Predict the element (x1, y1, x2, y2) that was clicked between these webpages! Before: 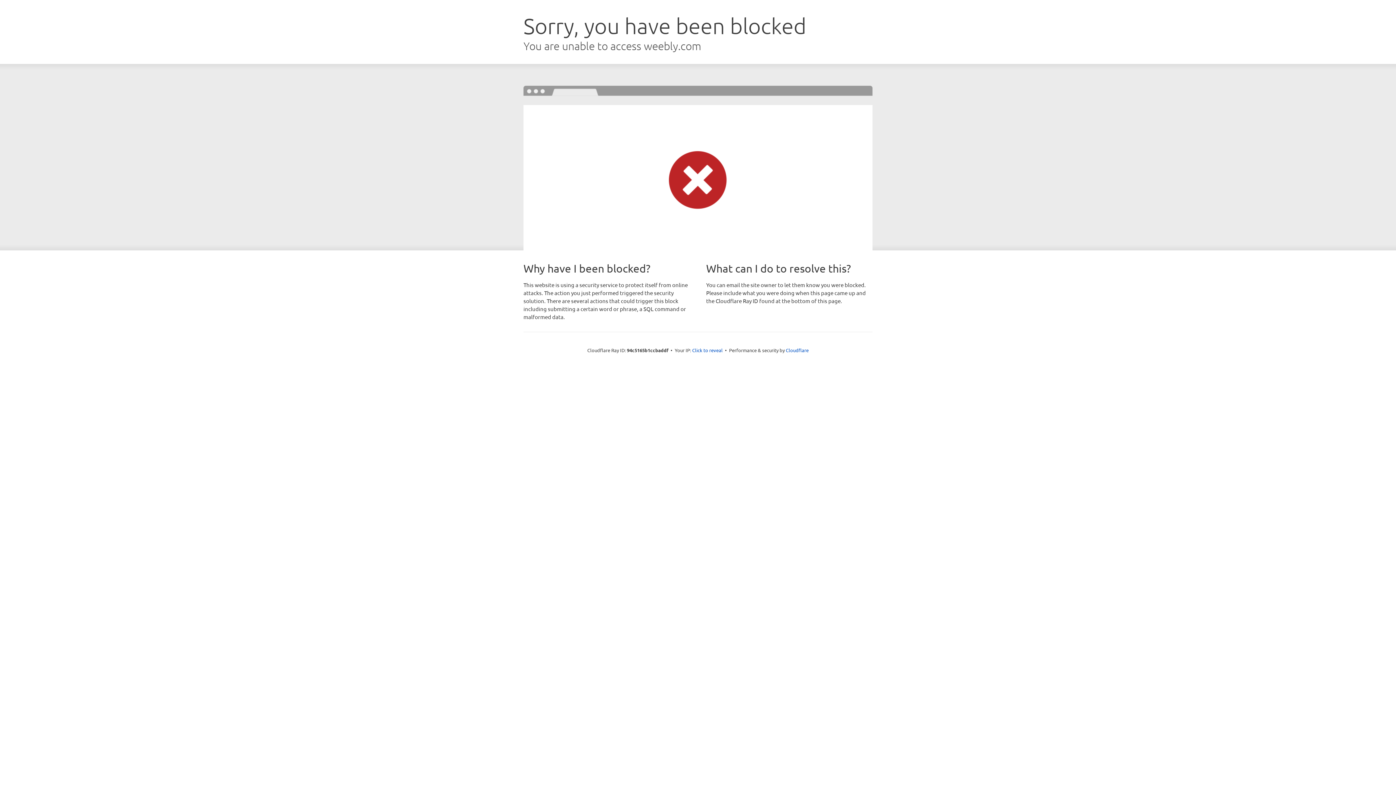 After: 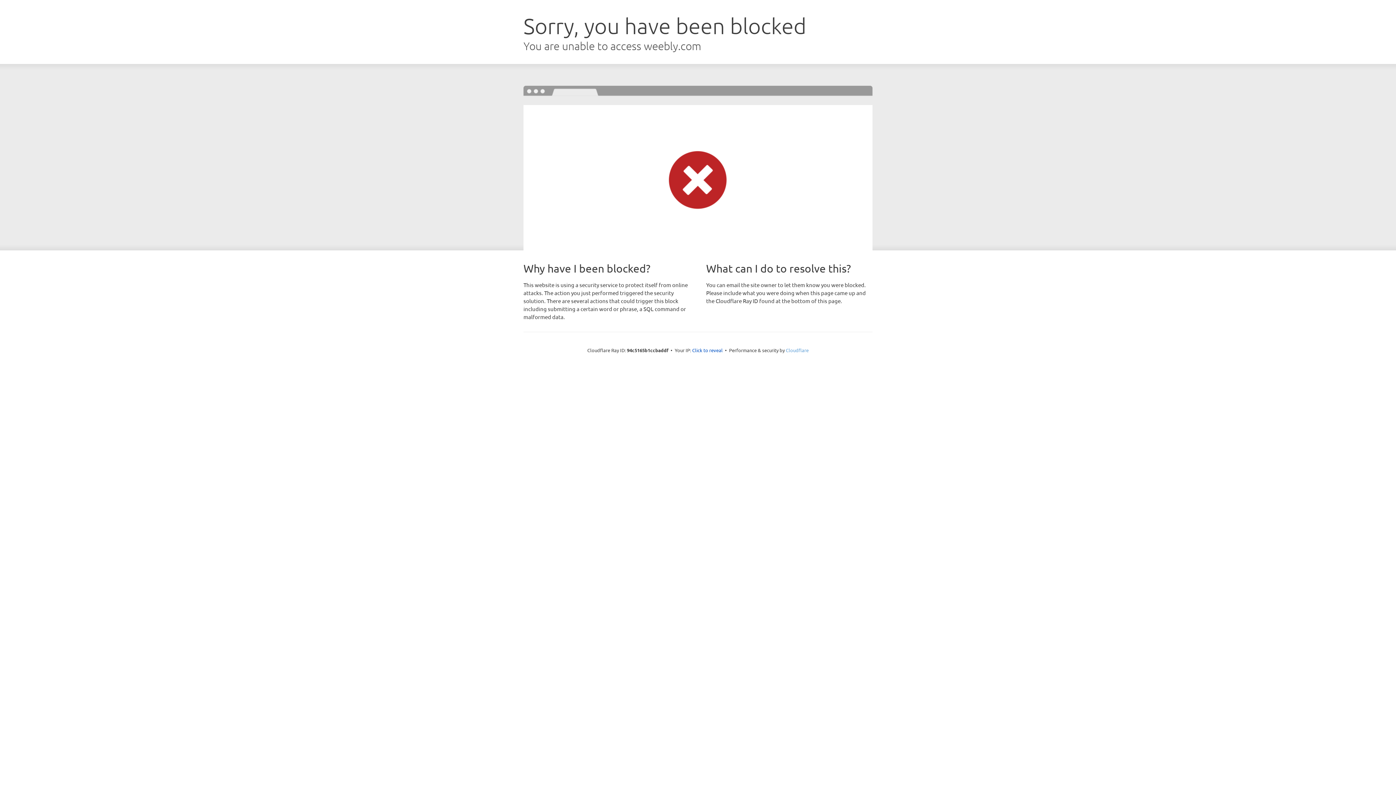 Action: label: Cloudflare bbox: (786, 347, 808, 353)